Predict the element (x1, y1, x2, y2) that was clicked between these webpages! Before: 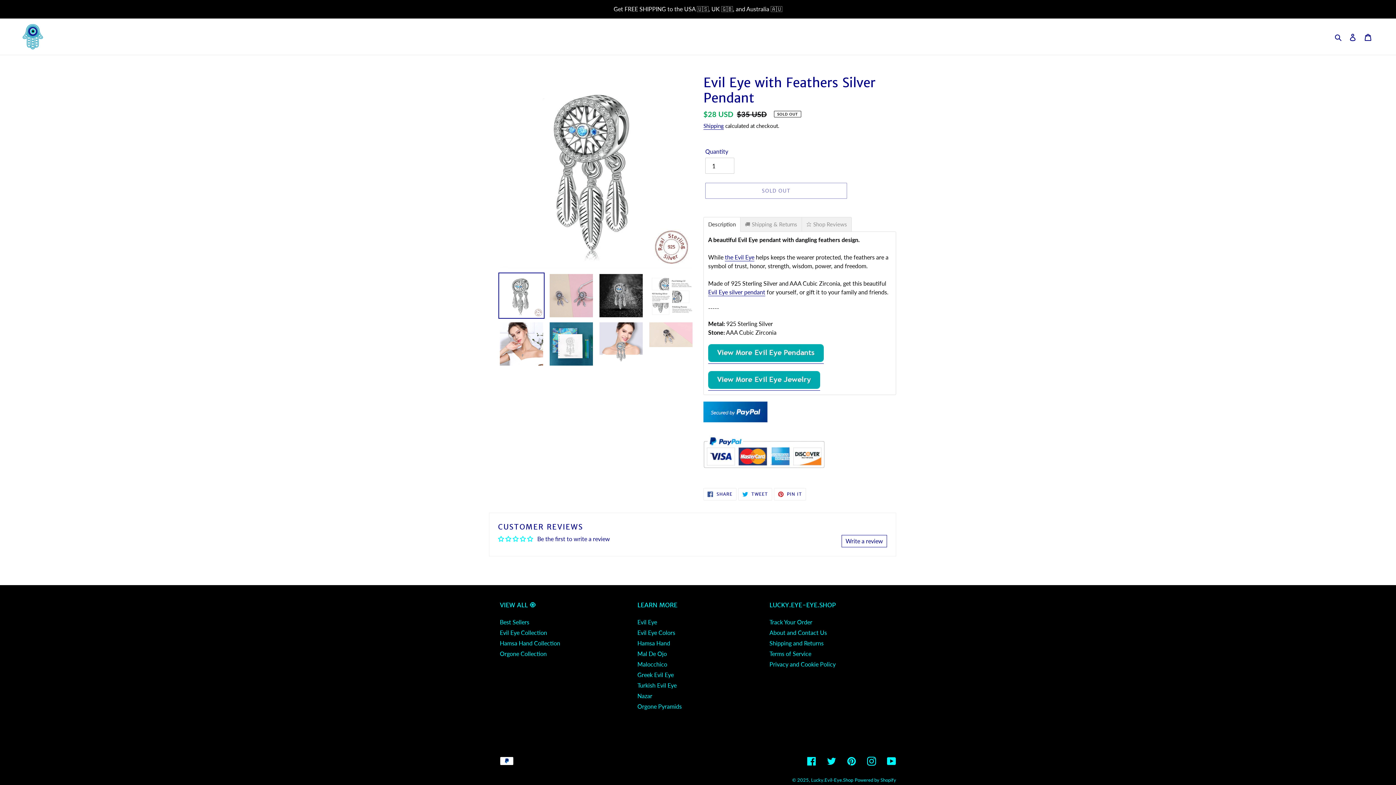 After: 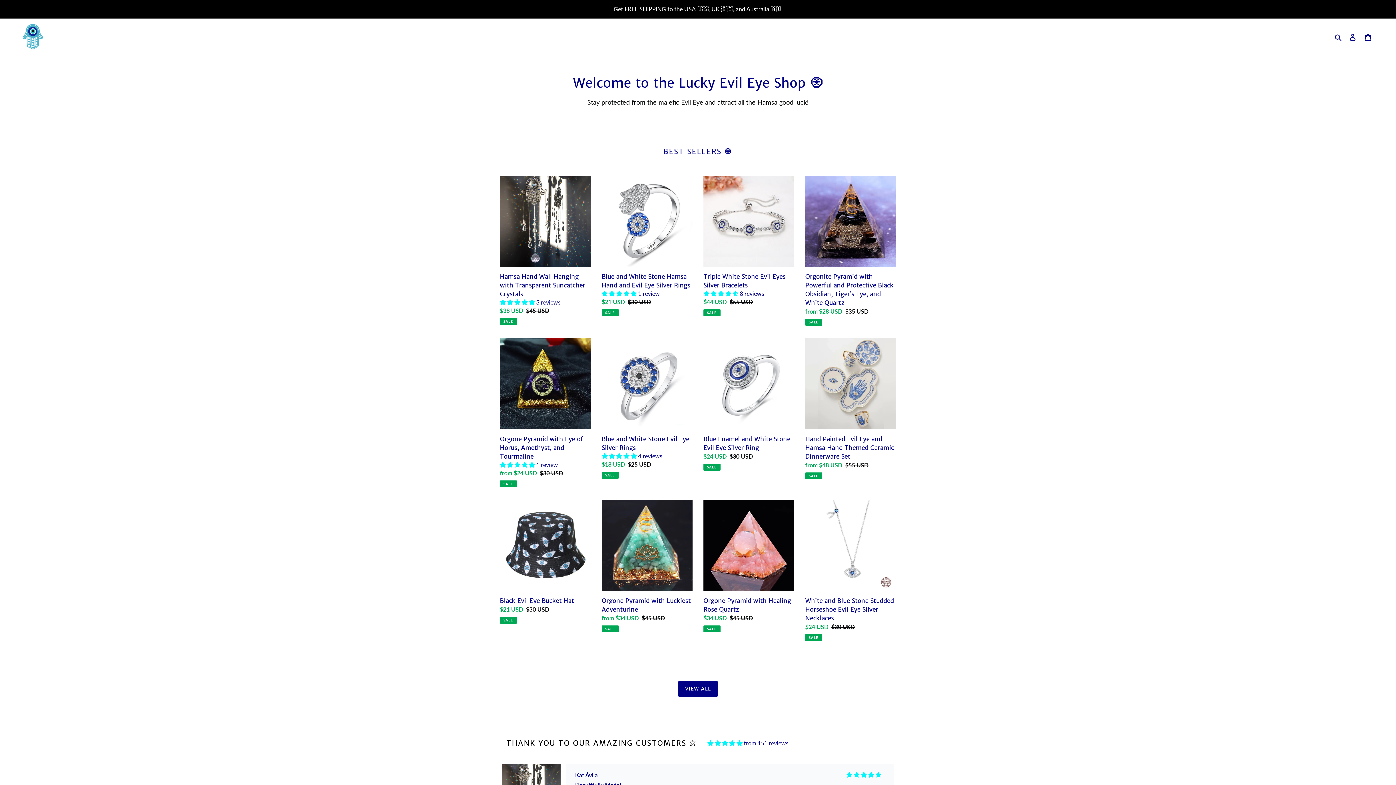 Action: bbox: (20, 24, 45, 49)